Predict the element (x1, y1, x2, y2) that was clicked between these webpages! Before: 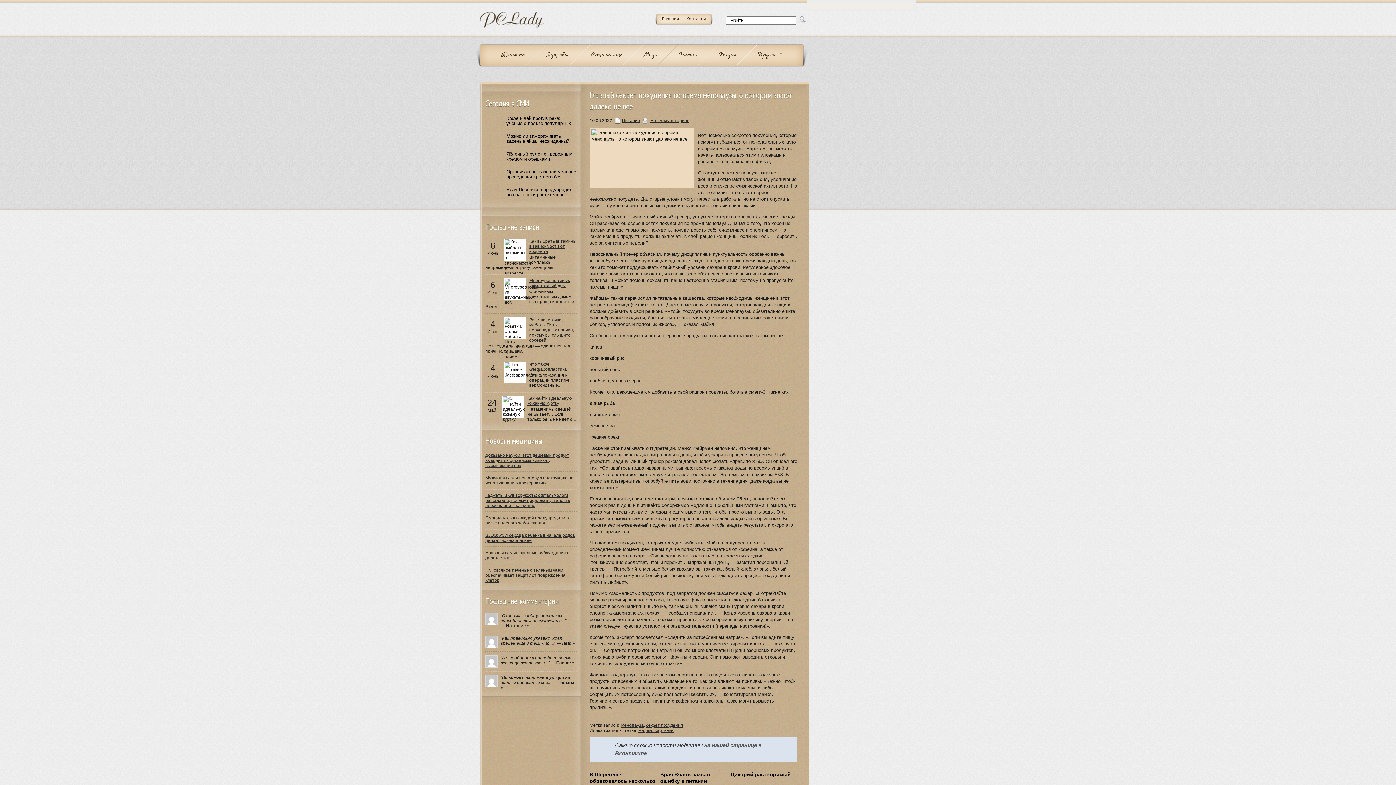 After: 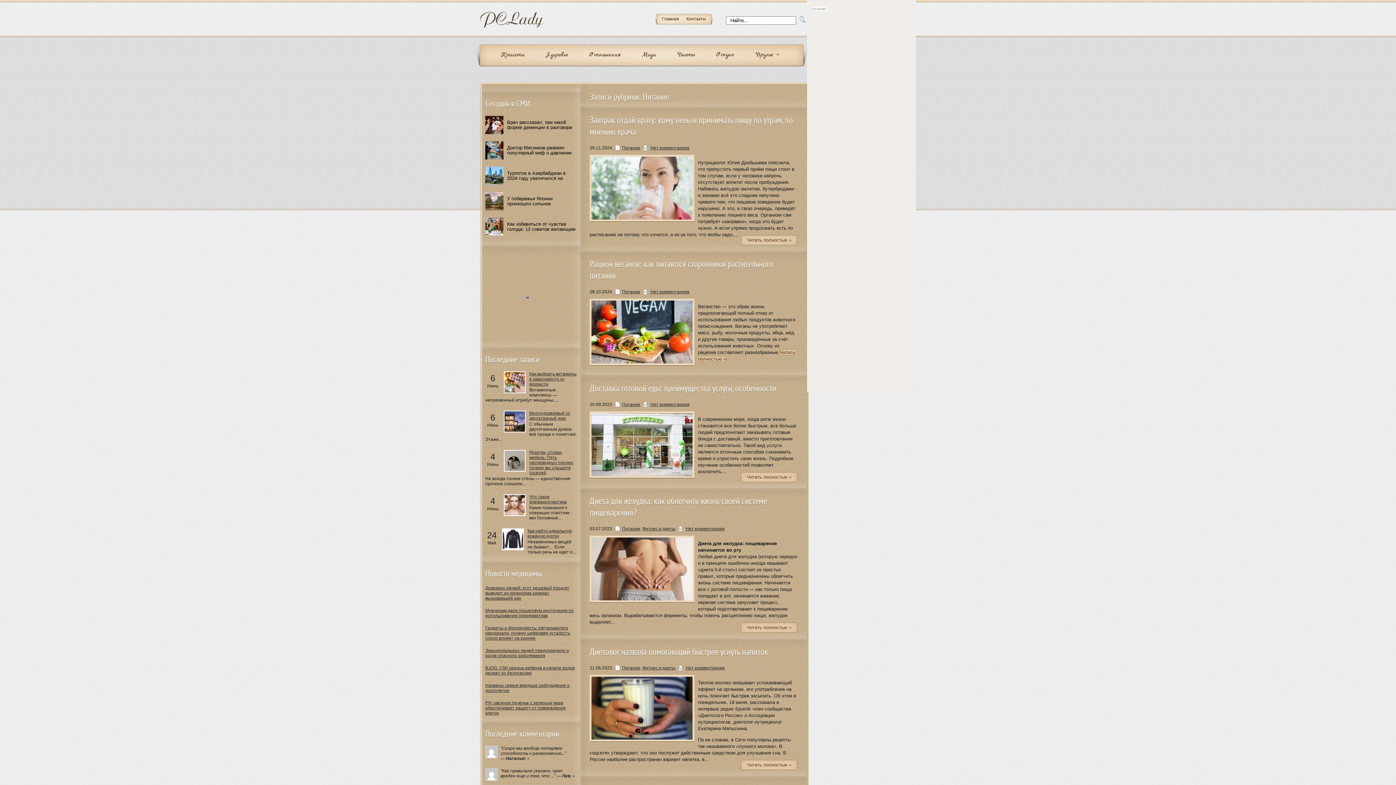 Action: label: Питание bbox: (622, 118, 640, 123)